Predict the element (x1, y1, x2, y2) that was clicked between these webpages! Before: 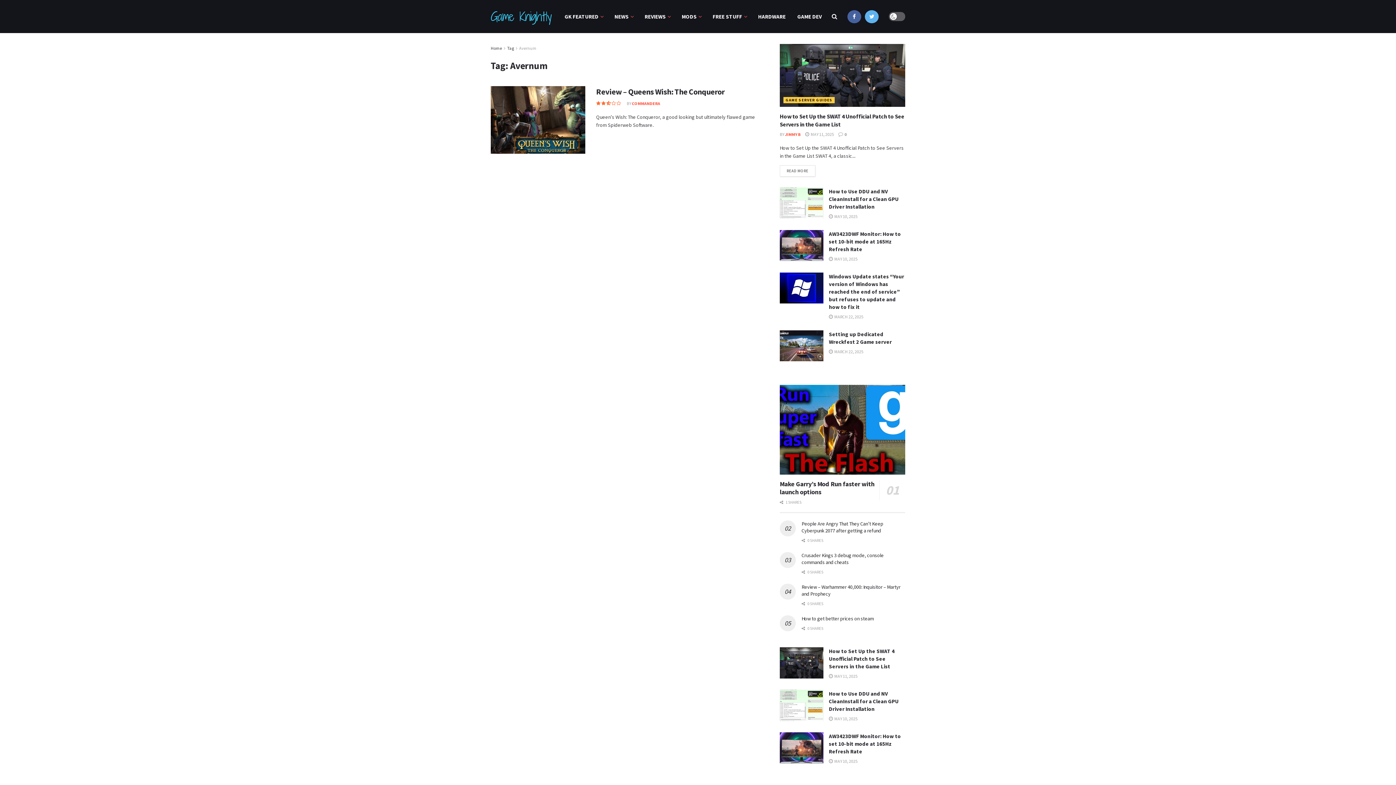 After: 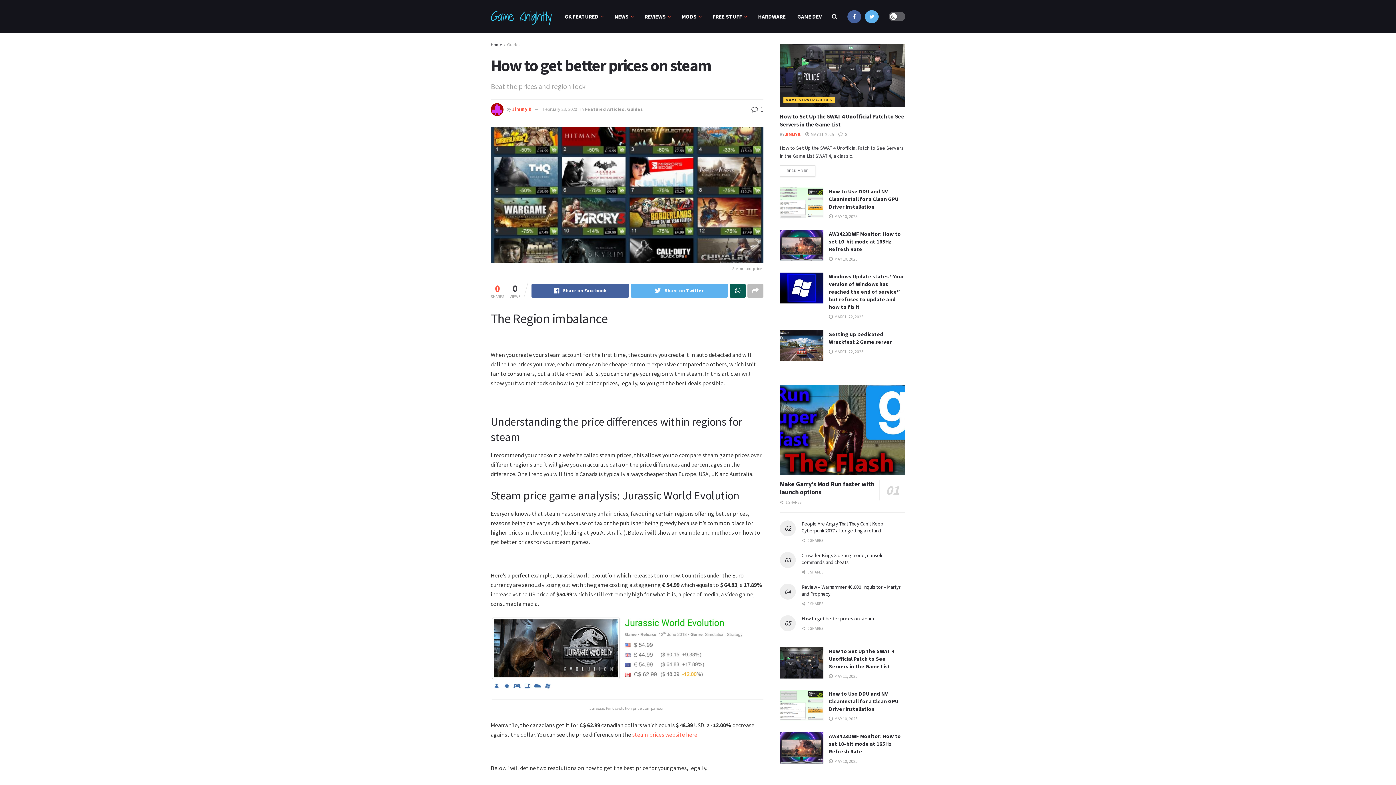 Action: bbox: (801, 615, 874, 622) label: How to get better prices on steam